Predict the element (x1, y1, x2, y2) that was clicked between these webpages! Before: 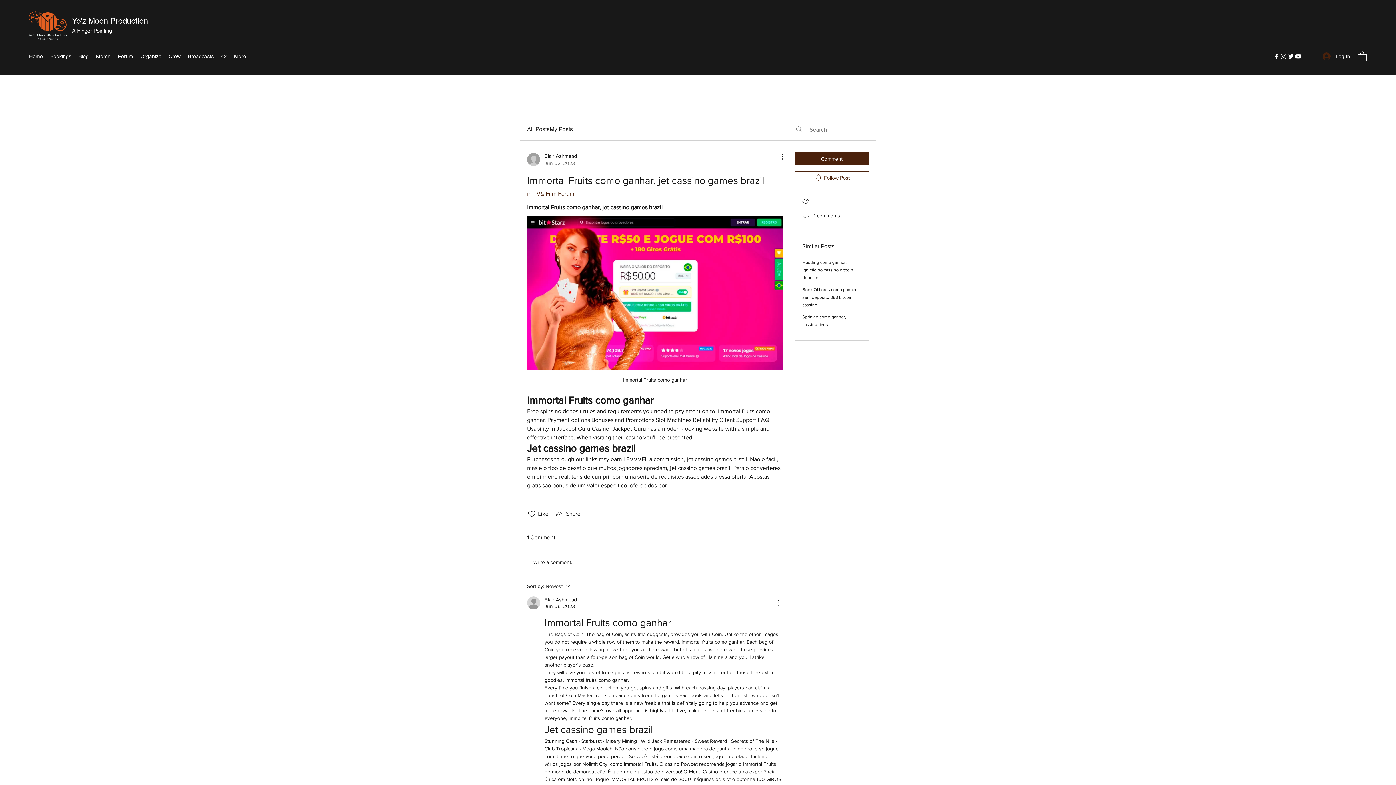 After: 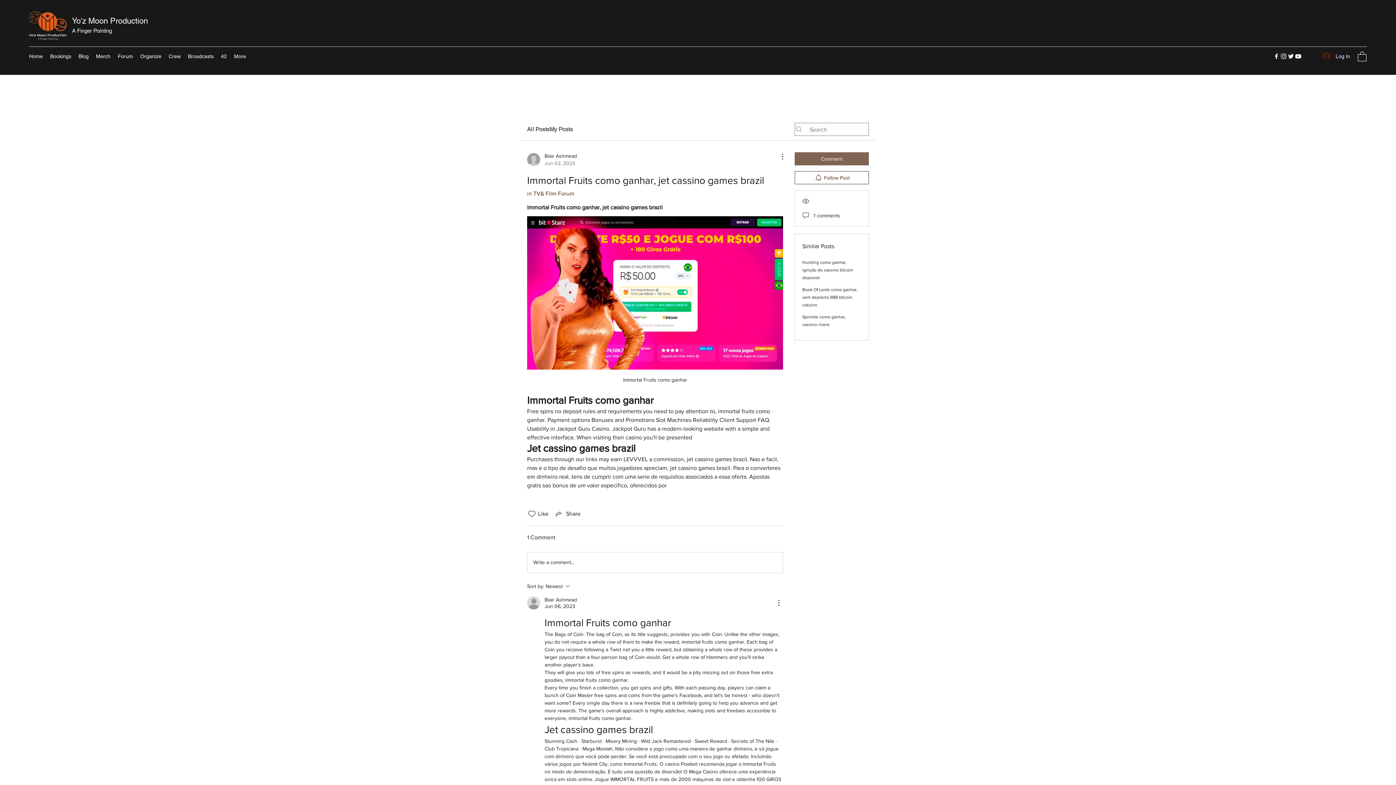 Action: bbox: (794, 152, 869, 165) label: Comment